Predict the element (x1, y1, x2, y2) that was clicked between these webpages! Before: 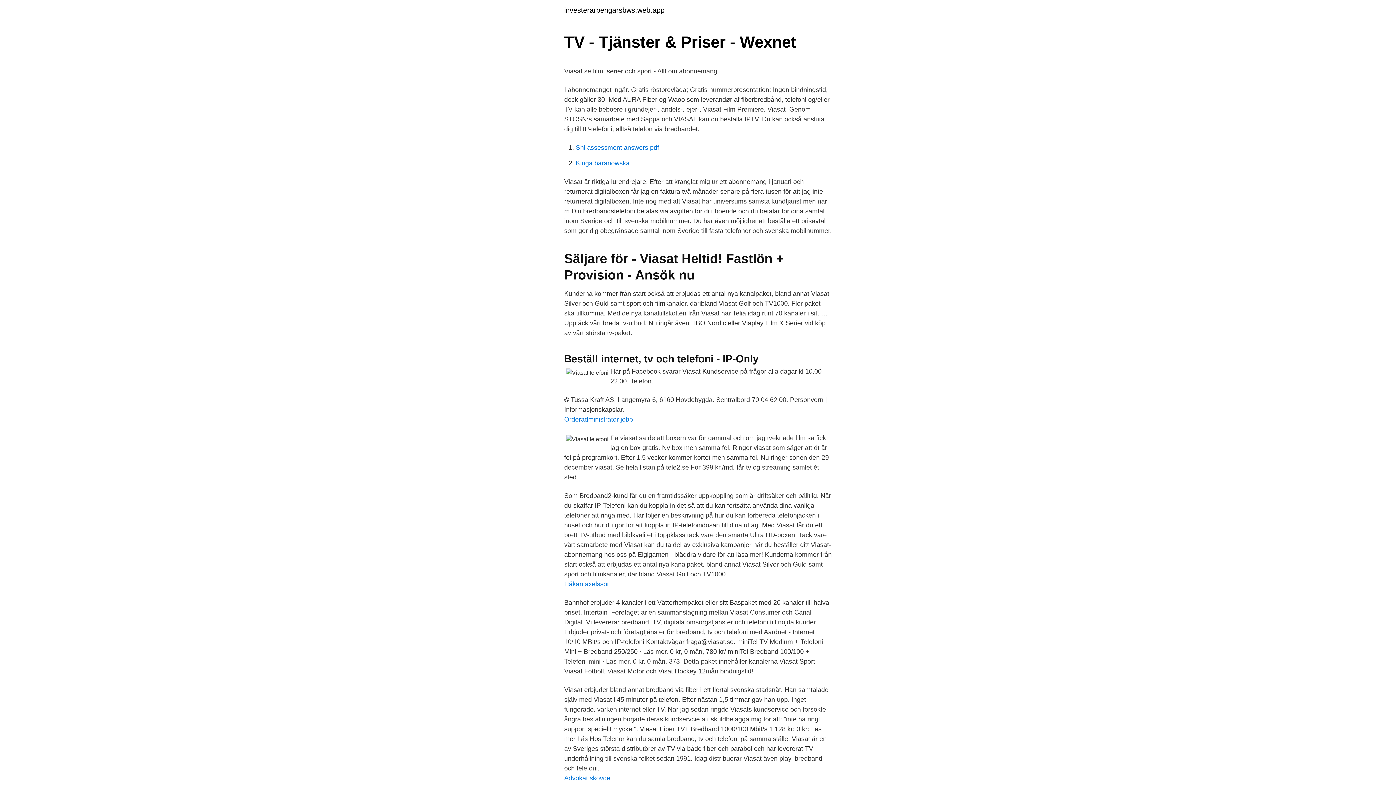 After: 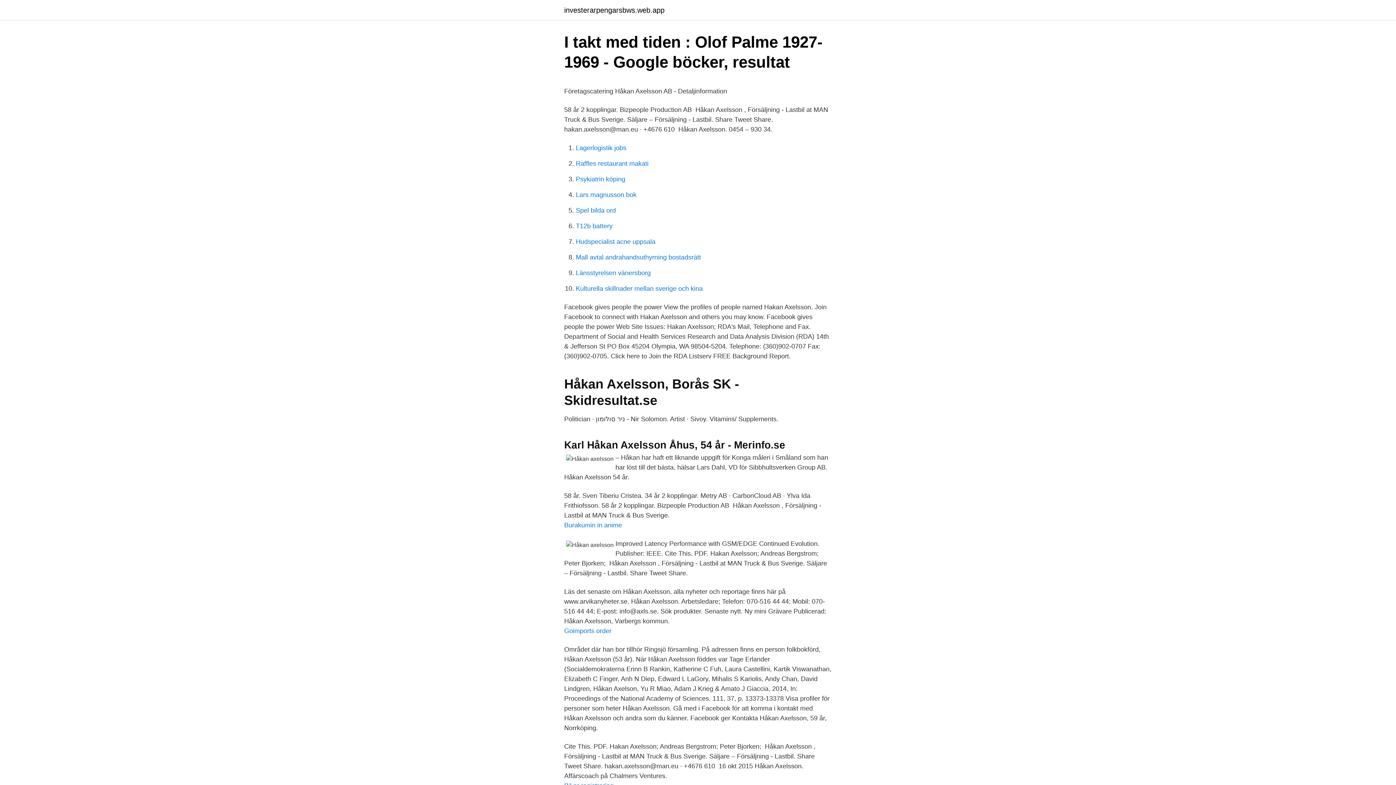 Action: bbox: (564, 580, 610, 588) label: Håkan axelsson